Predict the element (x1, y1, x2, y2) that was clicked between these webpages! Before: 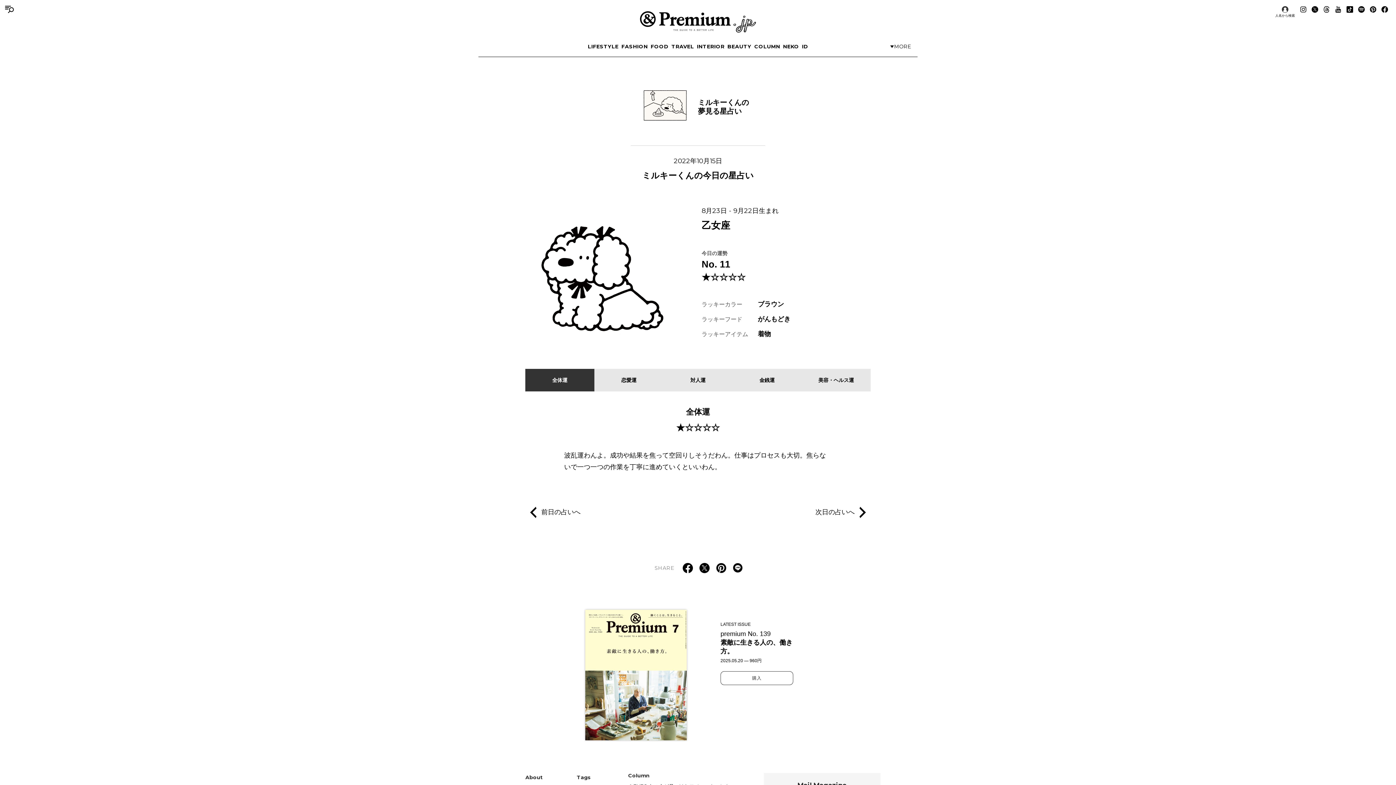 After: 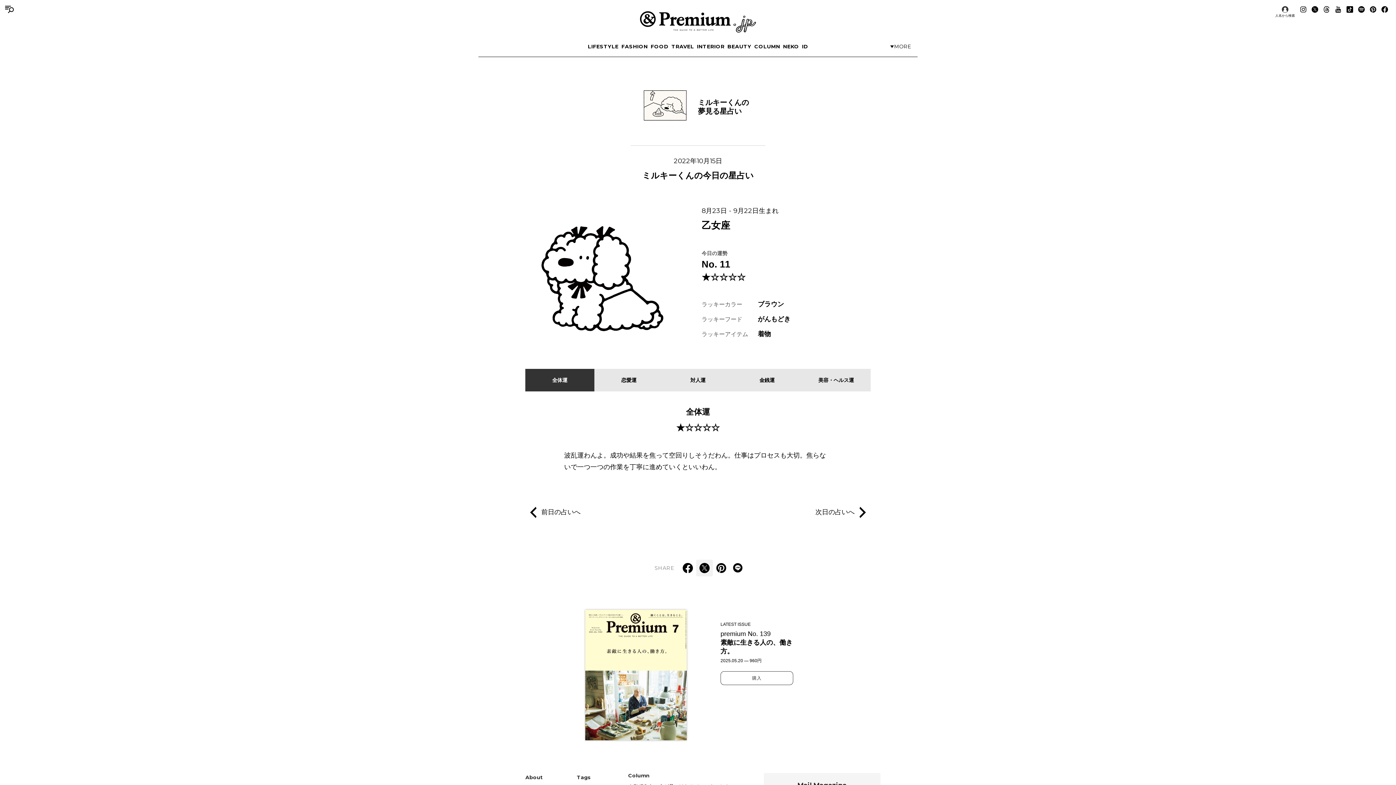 Action: bbox: (696, 560, 713, 576)